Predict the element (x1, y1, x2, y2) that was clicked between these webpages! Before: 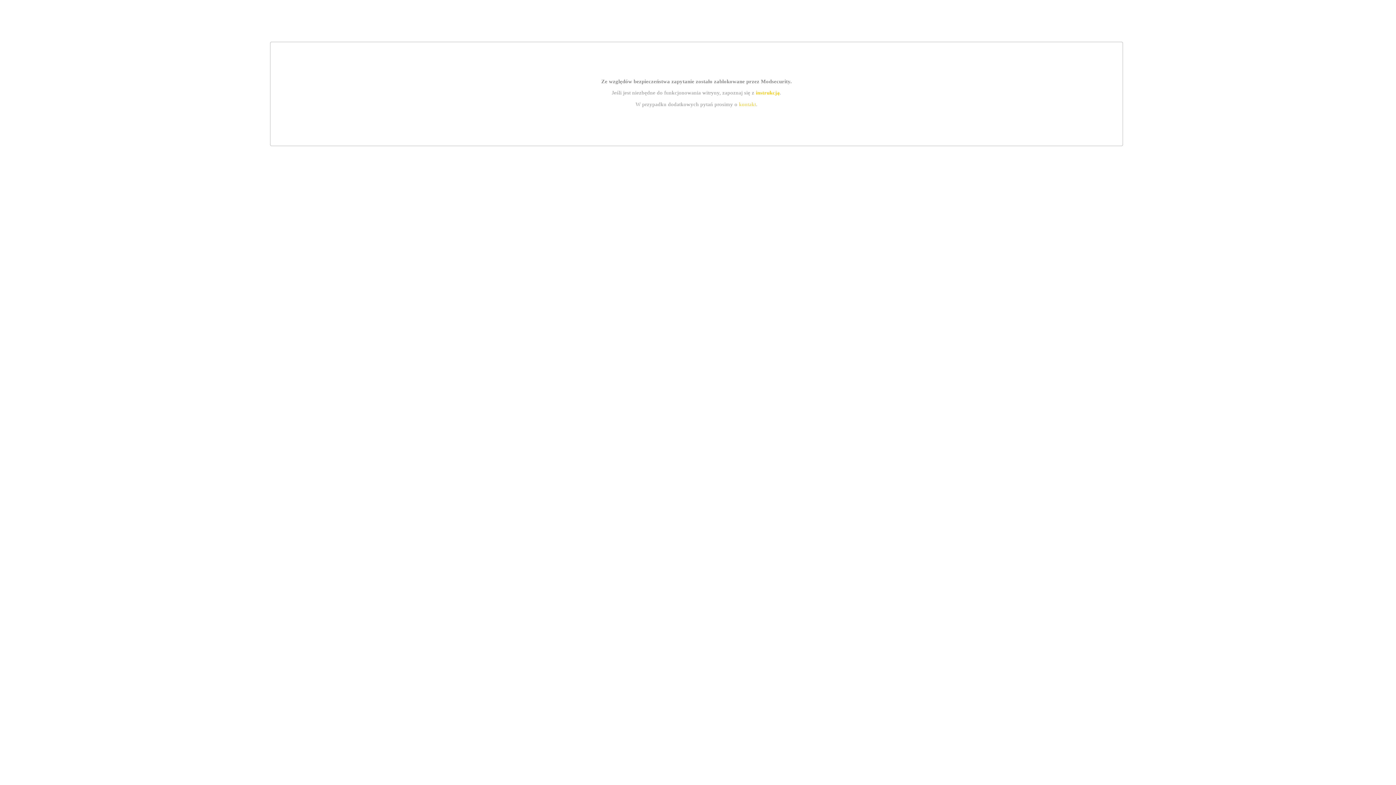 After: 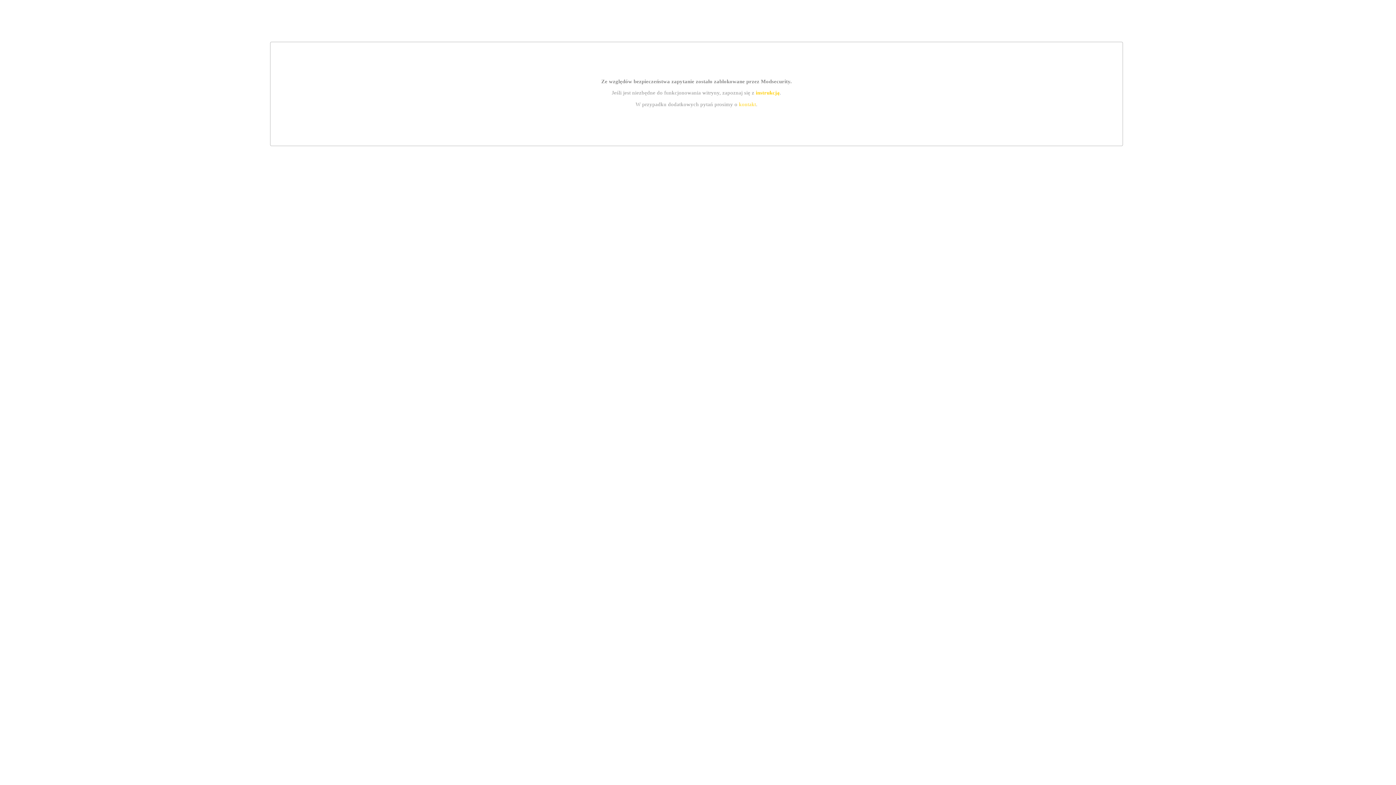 Action: bbox: (755, 89, 779, 95) label: instrukcją